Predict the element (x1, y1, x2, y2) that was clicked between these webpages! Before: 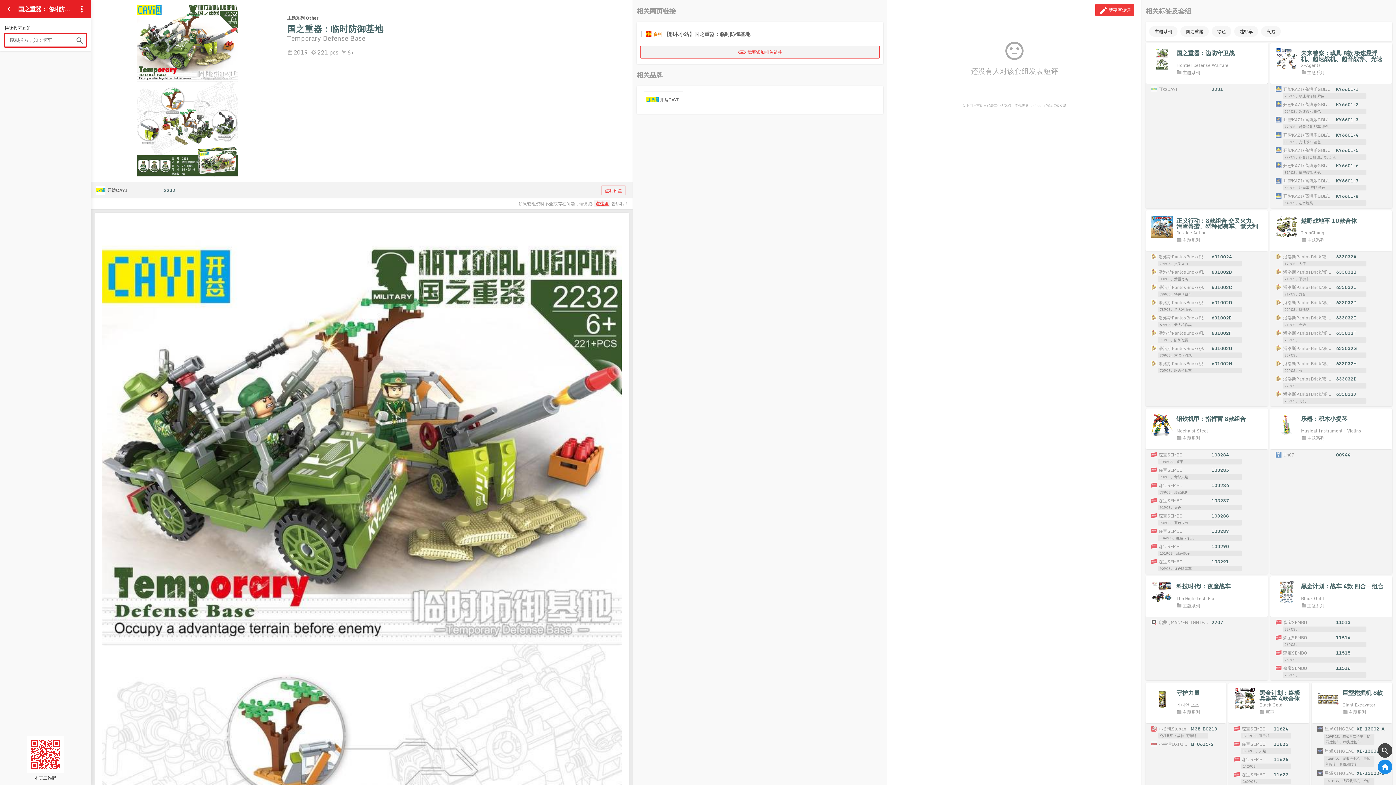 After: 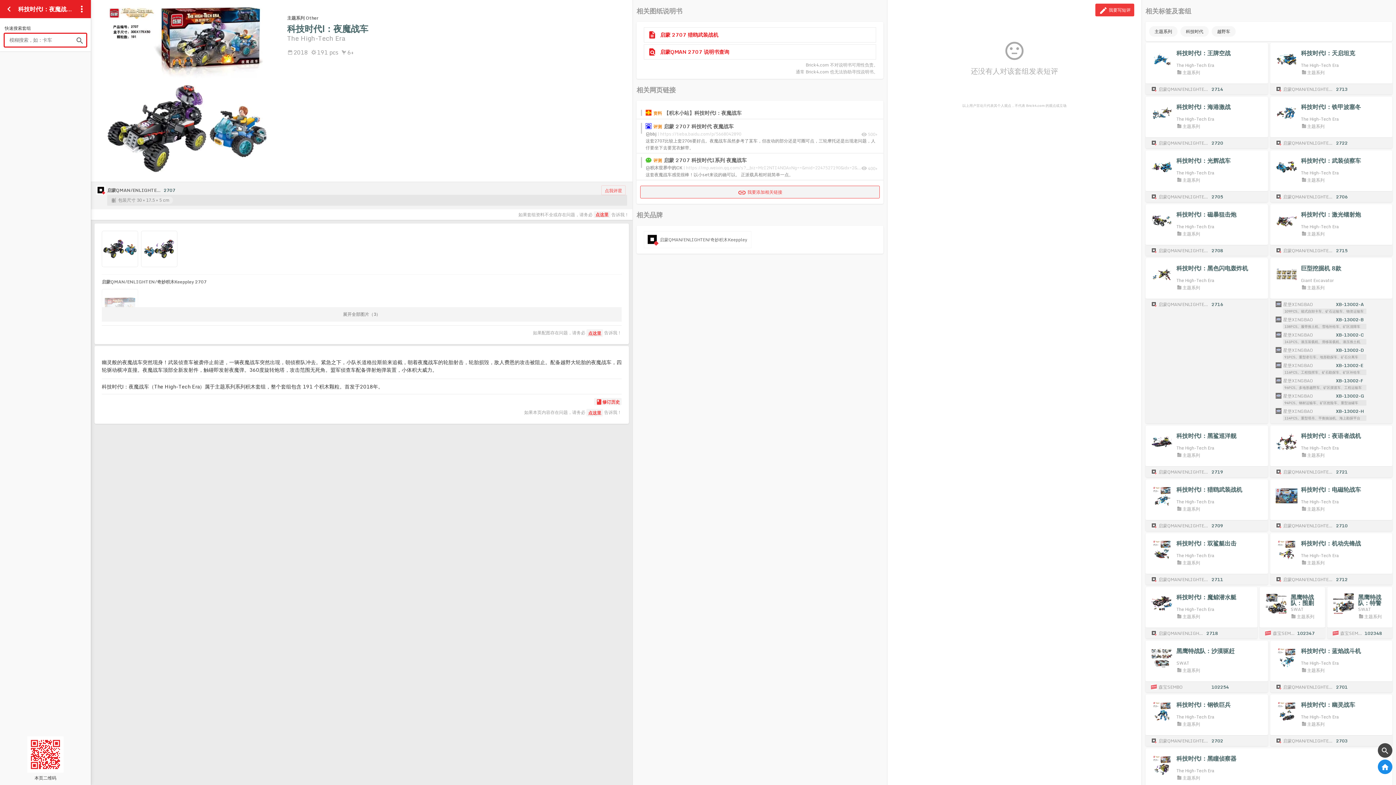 Action: label: 科技时代Ⅰ：夜魔战车
The High-Tech Era
主题系列 bbox: (1145, 576, 1268, 617)